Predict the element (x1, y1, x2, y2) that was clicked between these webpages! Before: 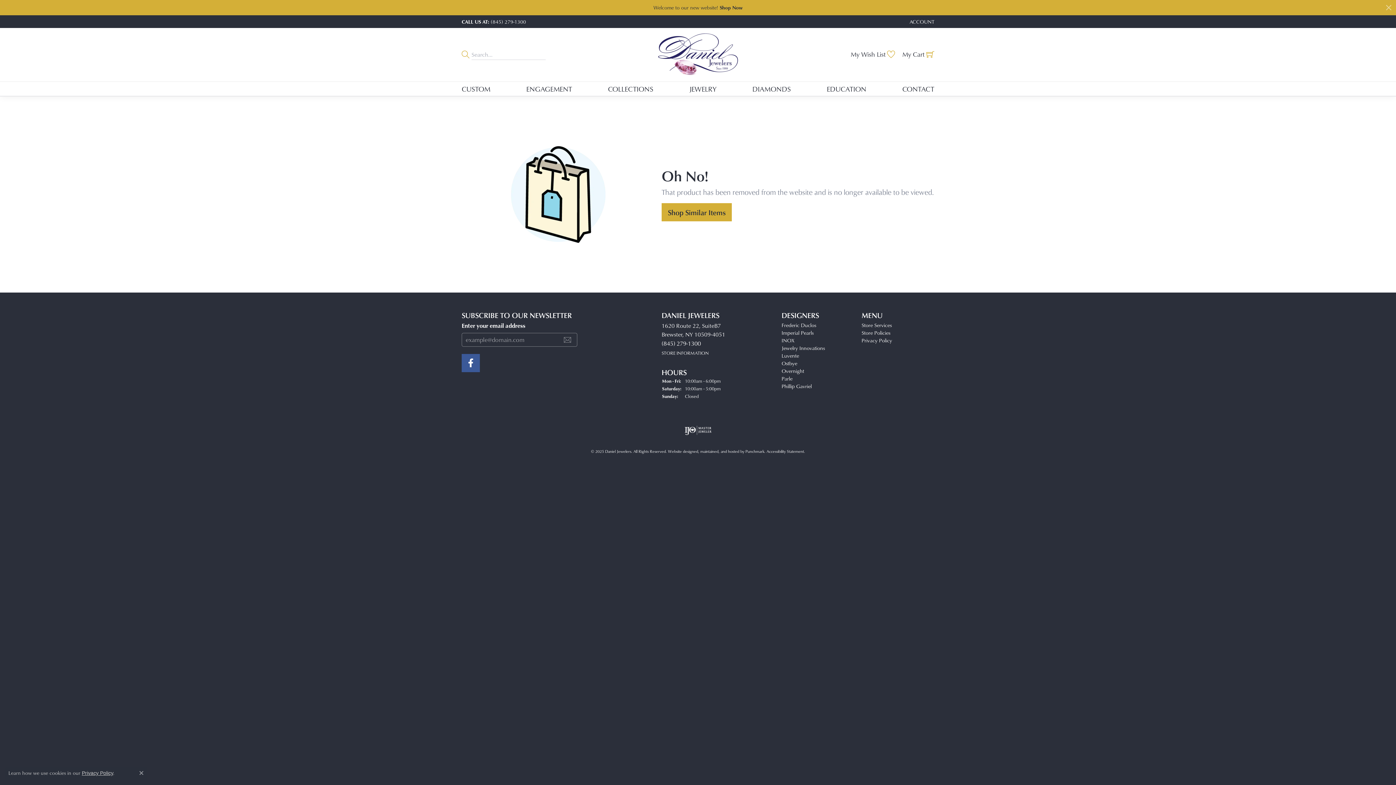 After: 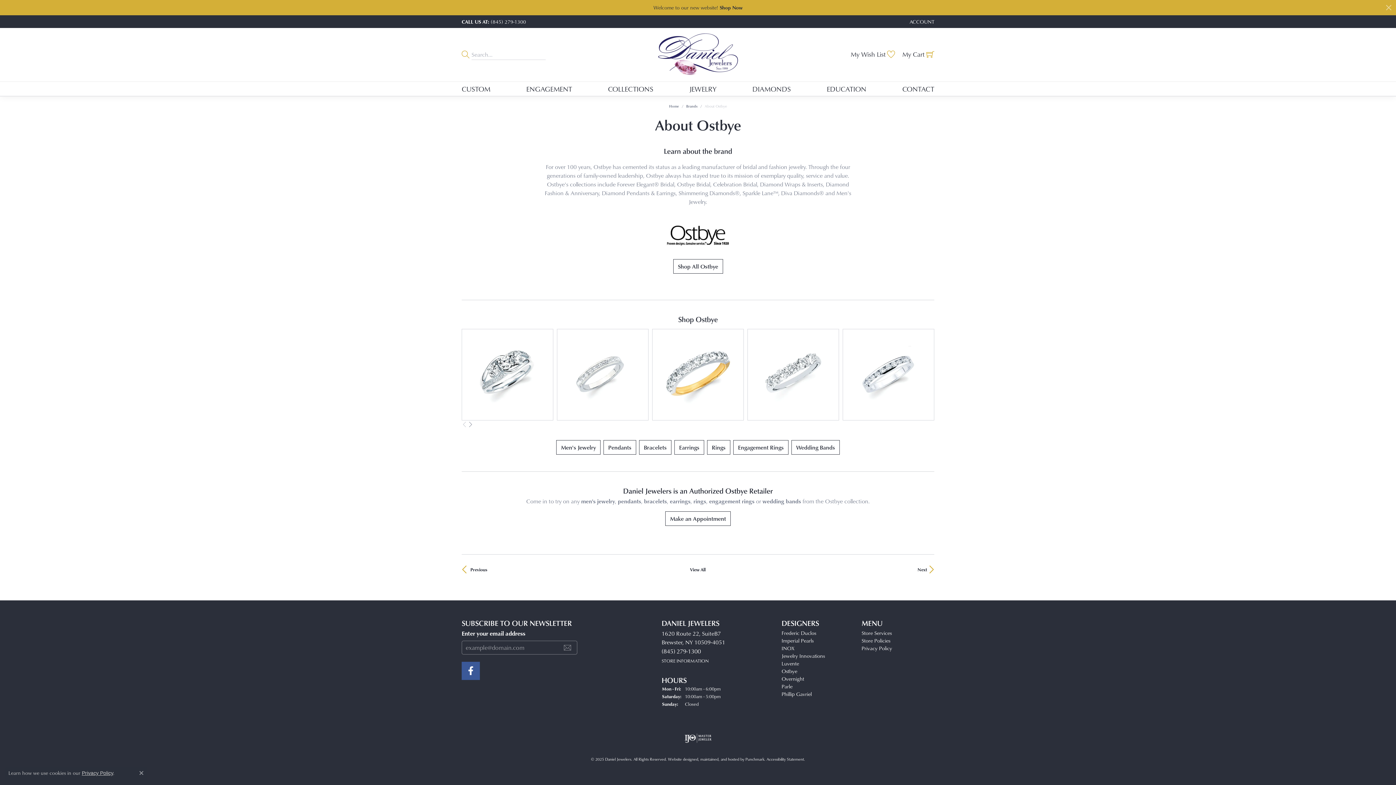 Action: bbox: (781, 359, 797, 367) label: Ostbye